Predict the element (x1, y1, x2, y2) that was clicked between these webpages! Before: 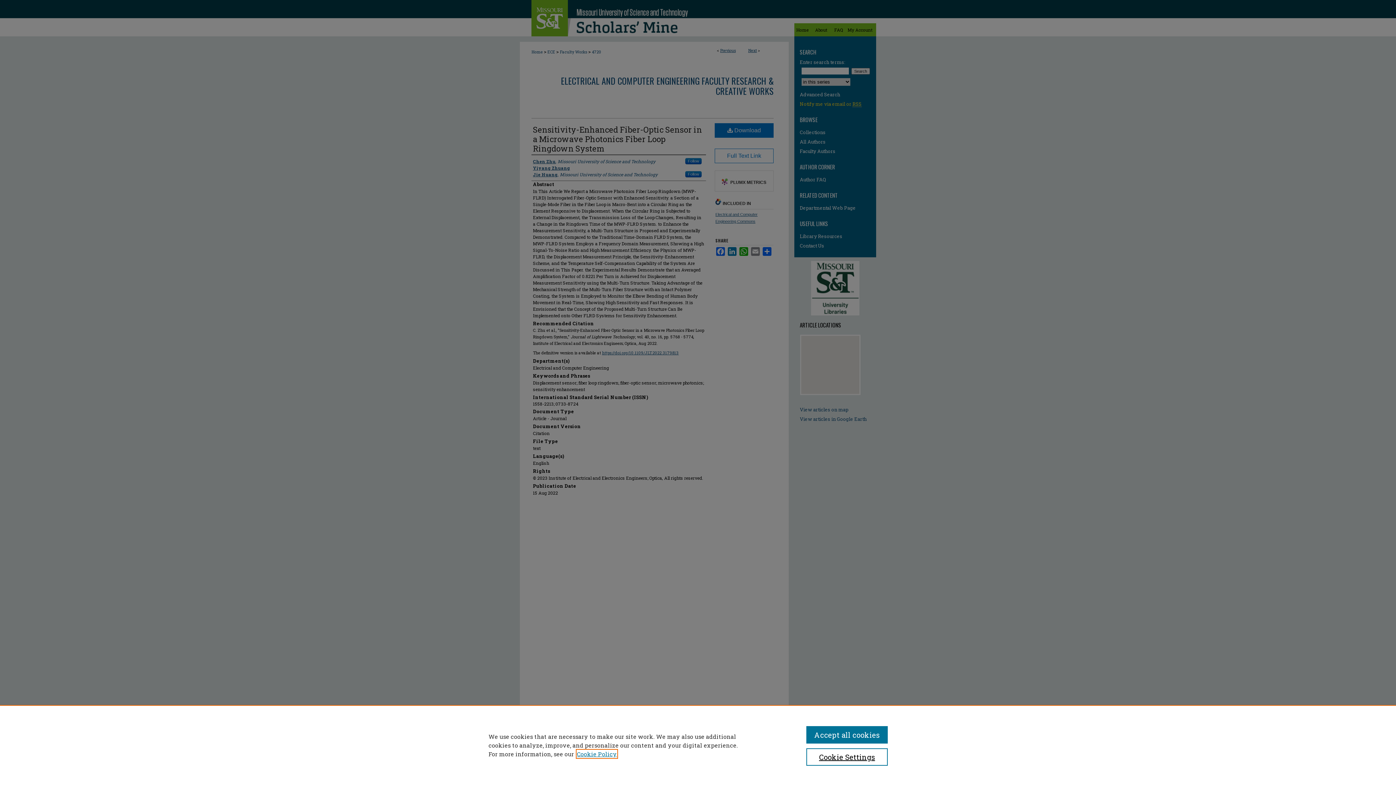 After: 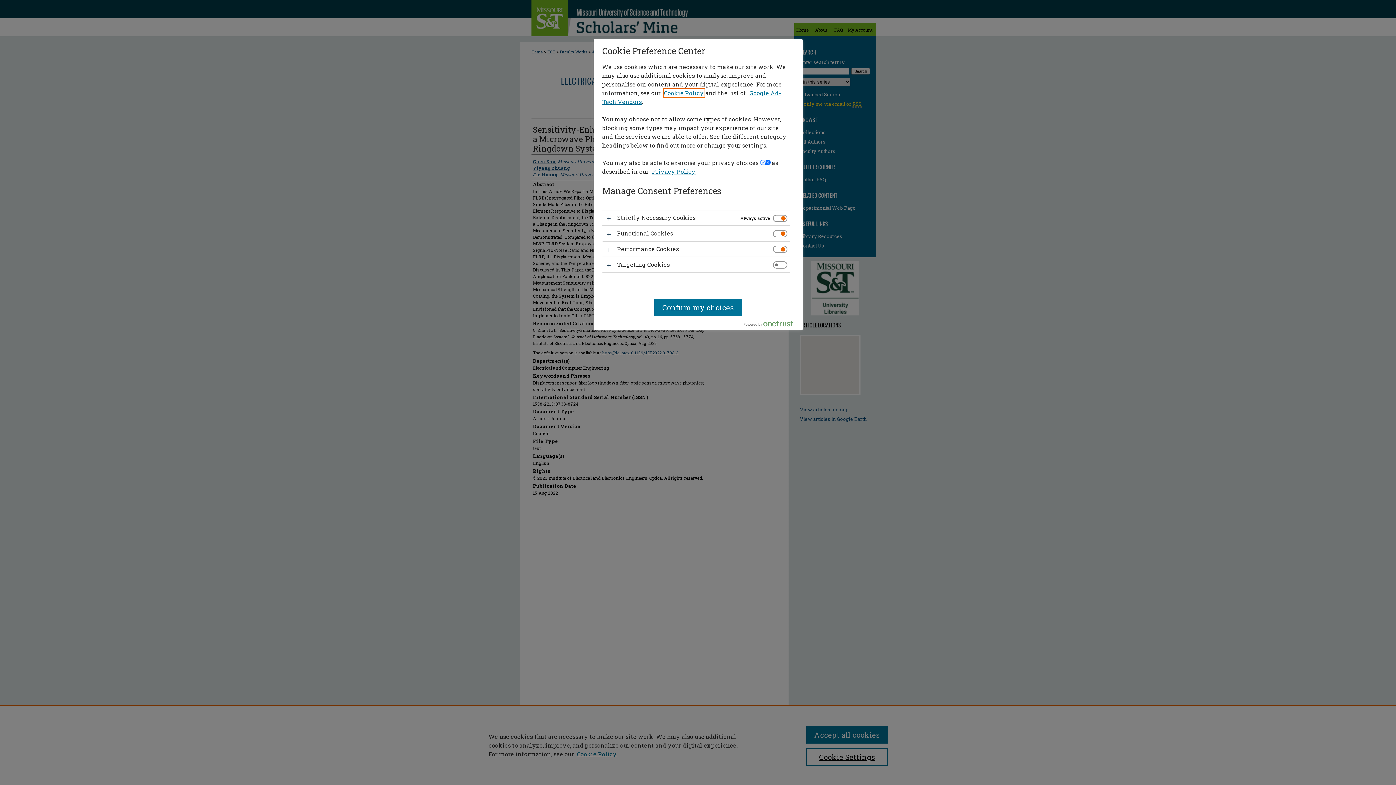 Action: label: Cookie Settings bbox: (806, 748, 887, 766)